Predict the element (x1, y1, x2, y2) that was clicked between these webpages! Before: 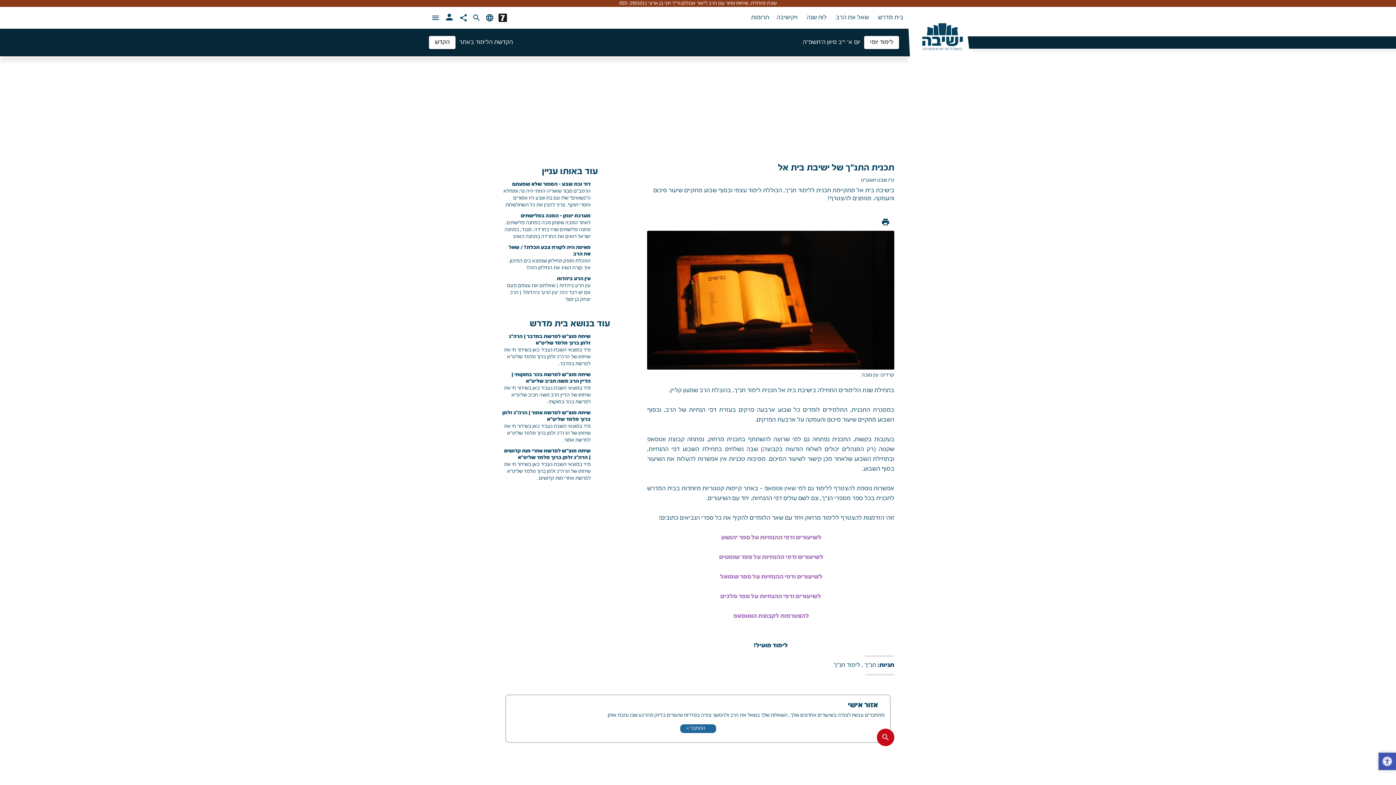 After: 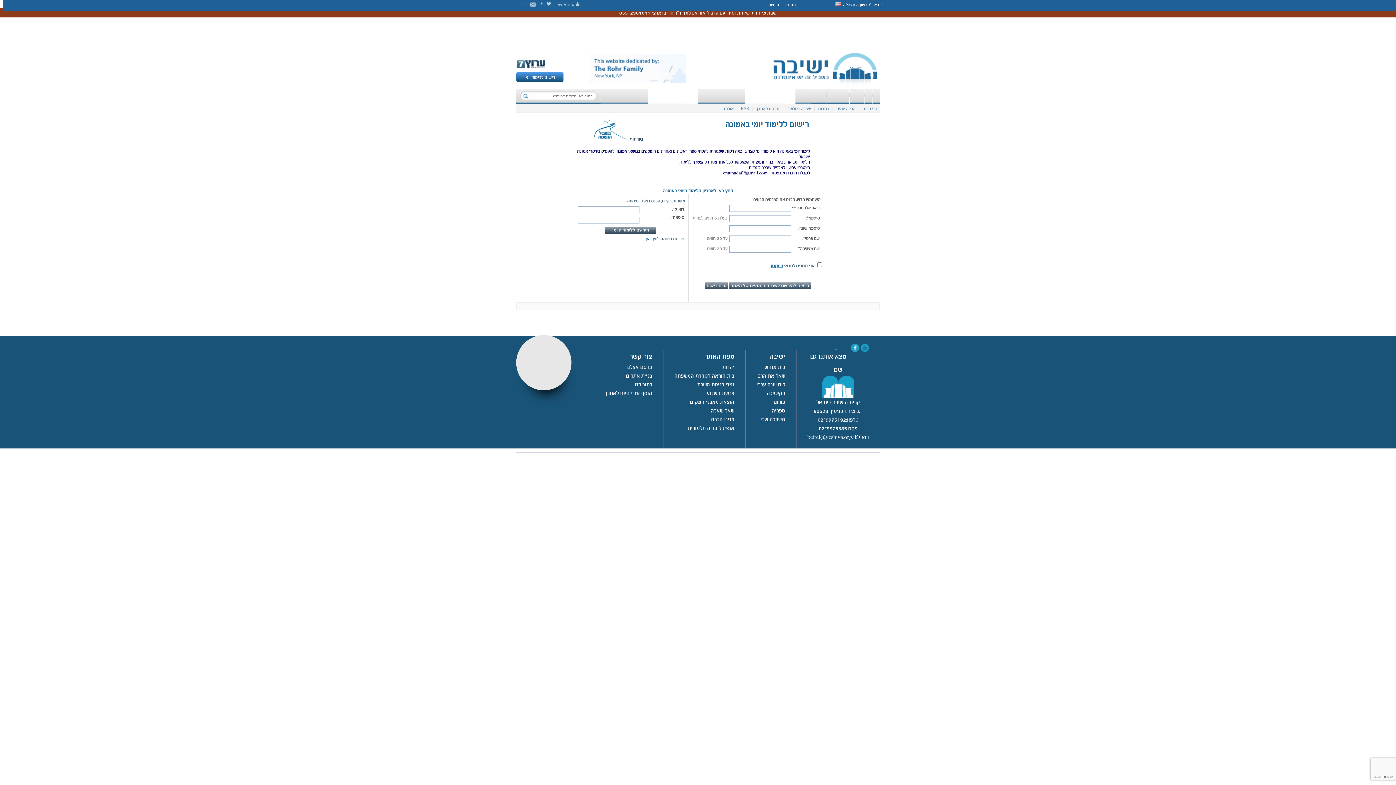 Action: bbox: (864, 36, 899, 49) label: לימוד יומי